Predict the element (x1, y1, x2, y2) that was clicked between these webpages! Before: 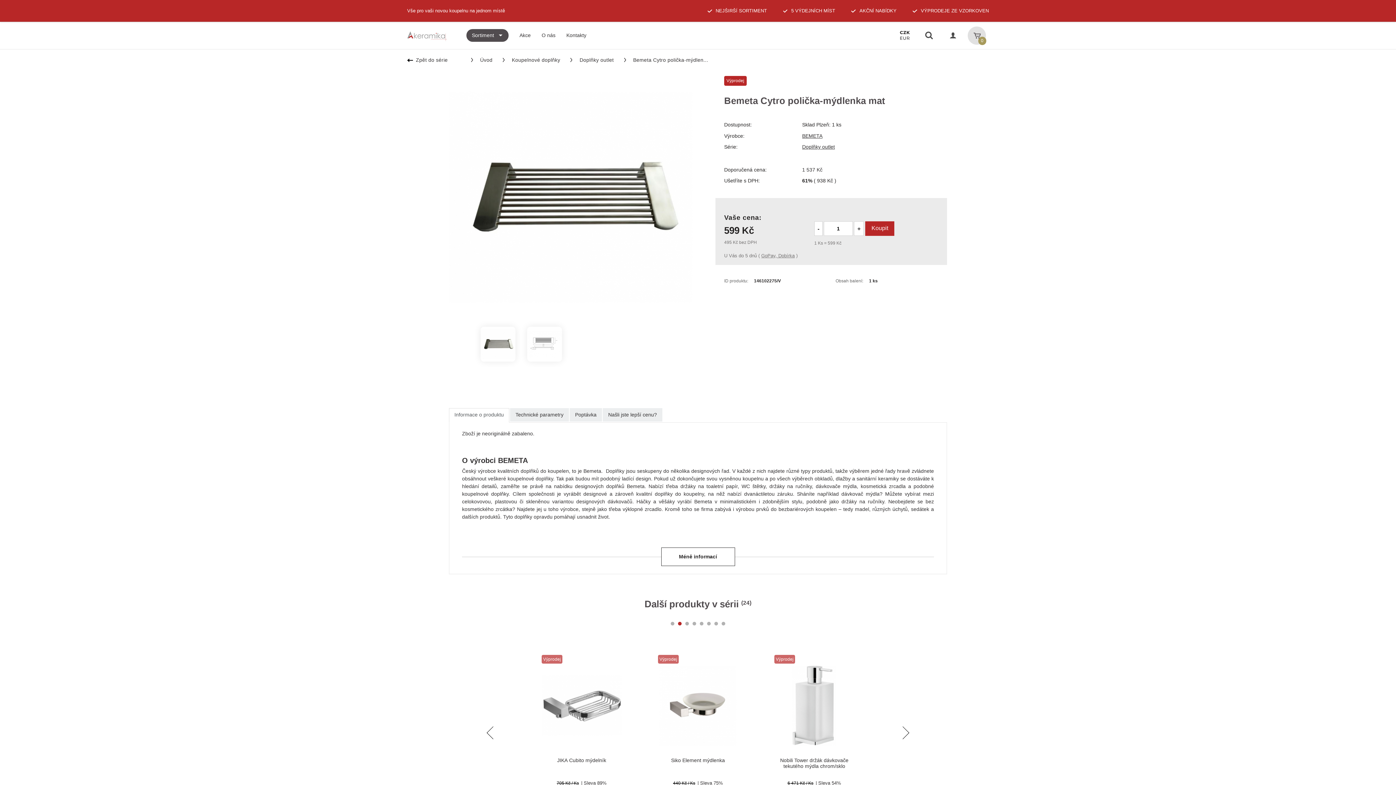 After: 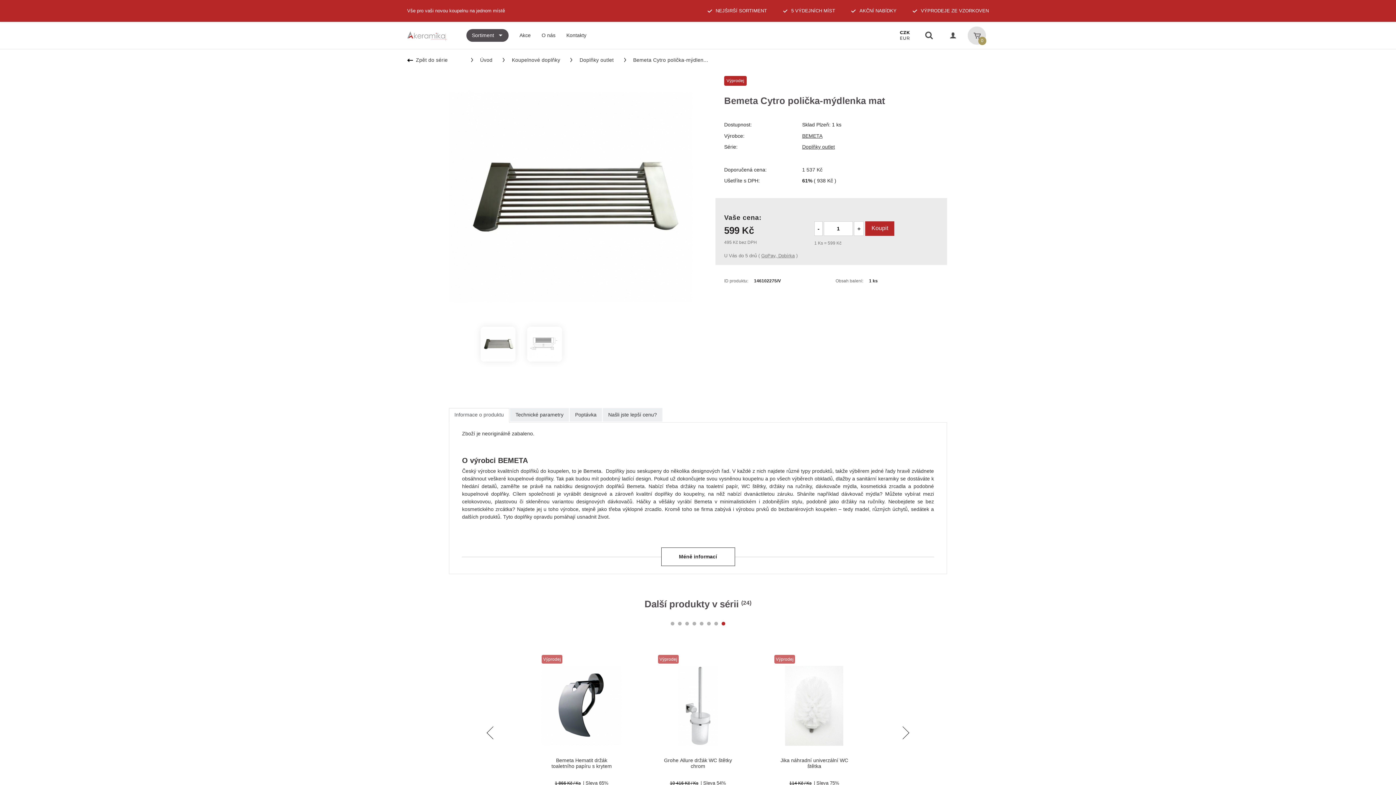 Action: bbox: (714, 622, 718, 625)